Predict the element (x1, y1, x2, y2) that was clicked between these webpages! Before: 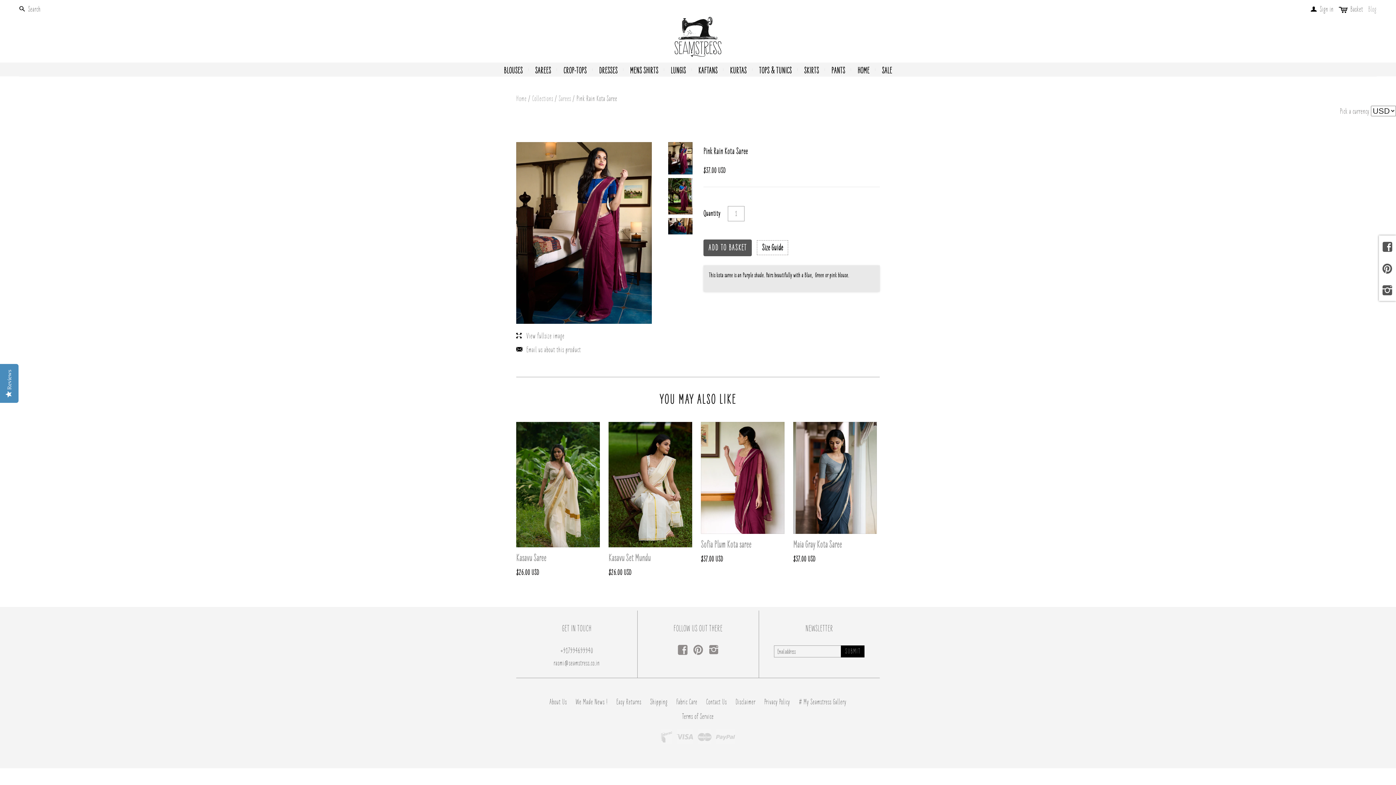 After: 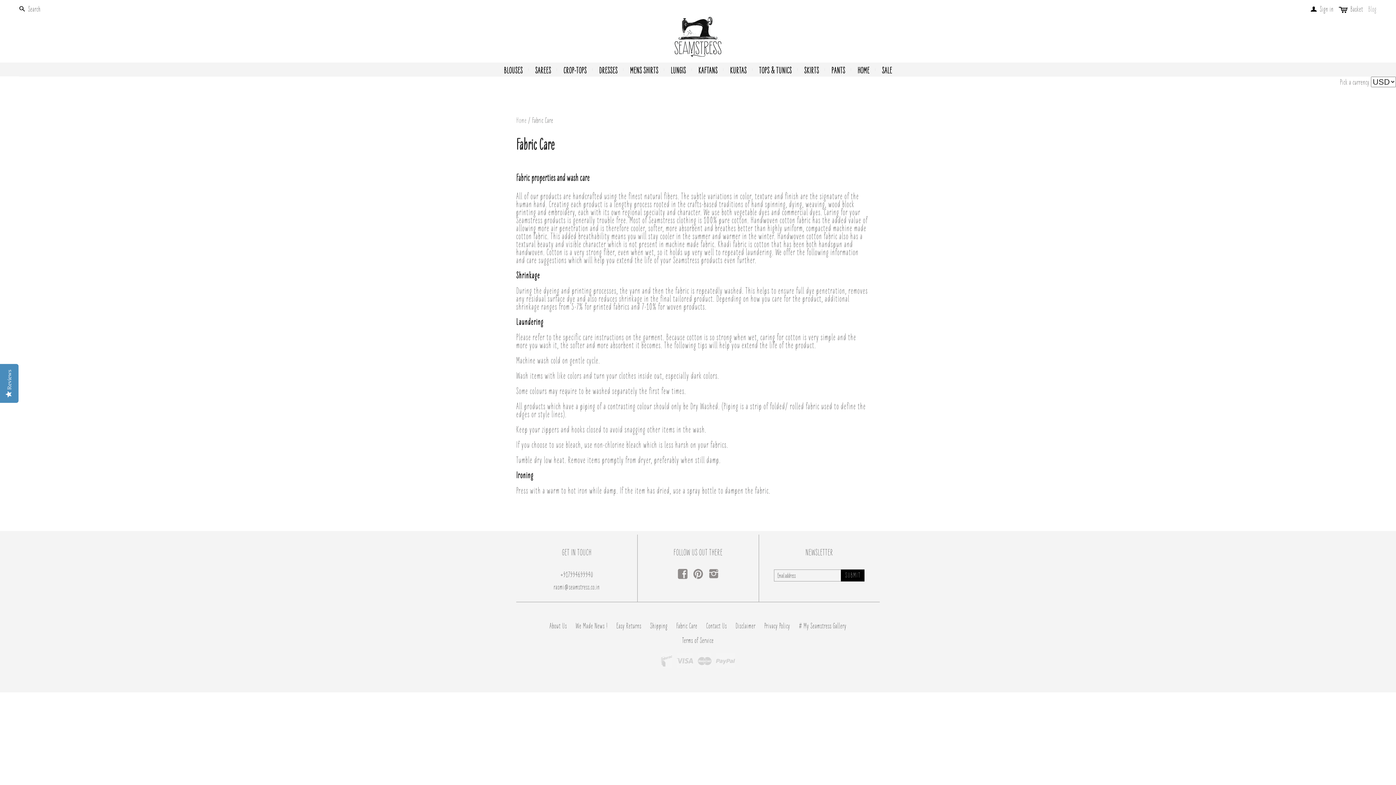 Action: label: Fabric Care bbox: (676, 675, 697, 684)